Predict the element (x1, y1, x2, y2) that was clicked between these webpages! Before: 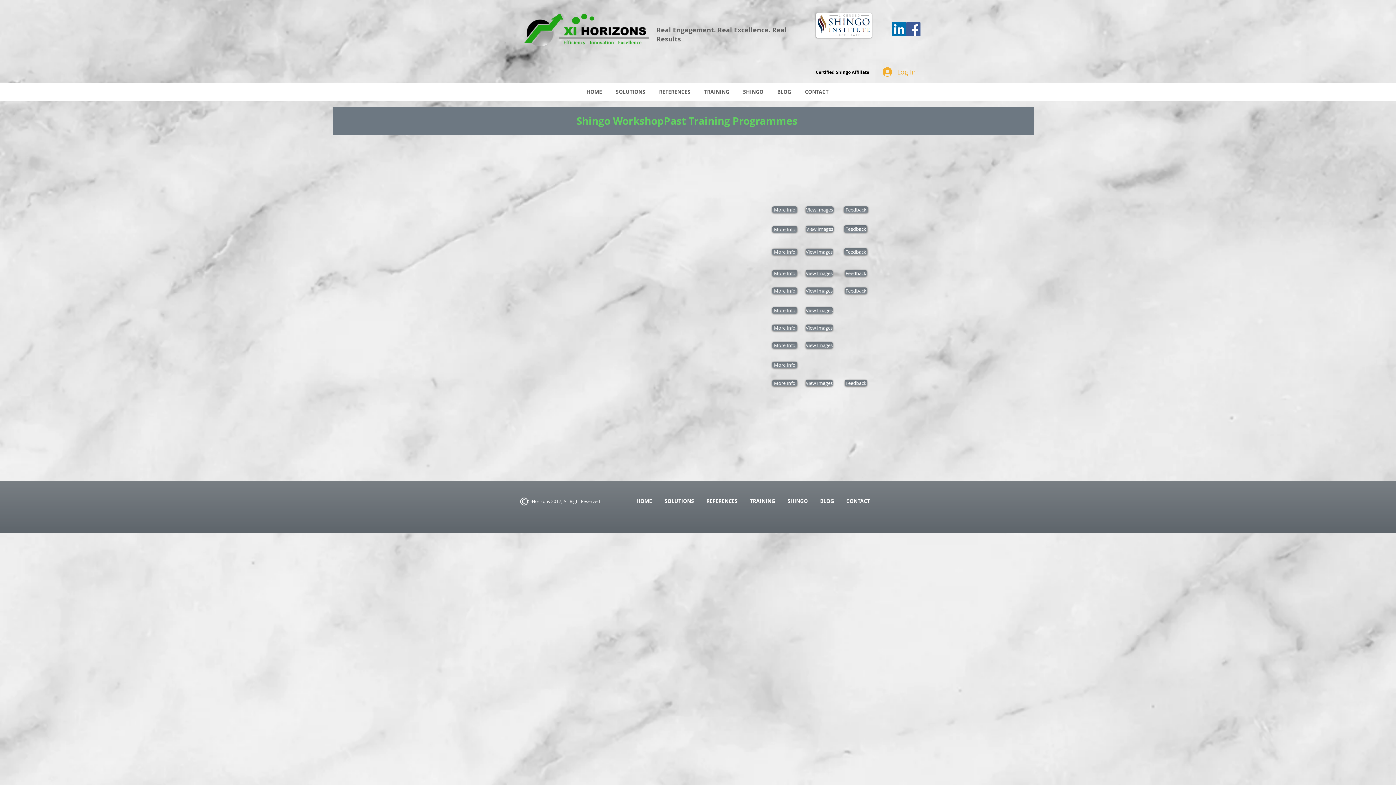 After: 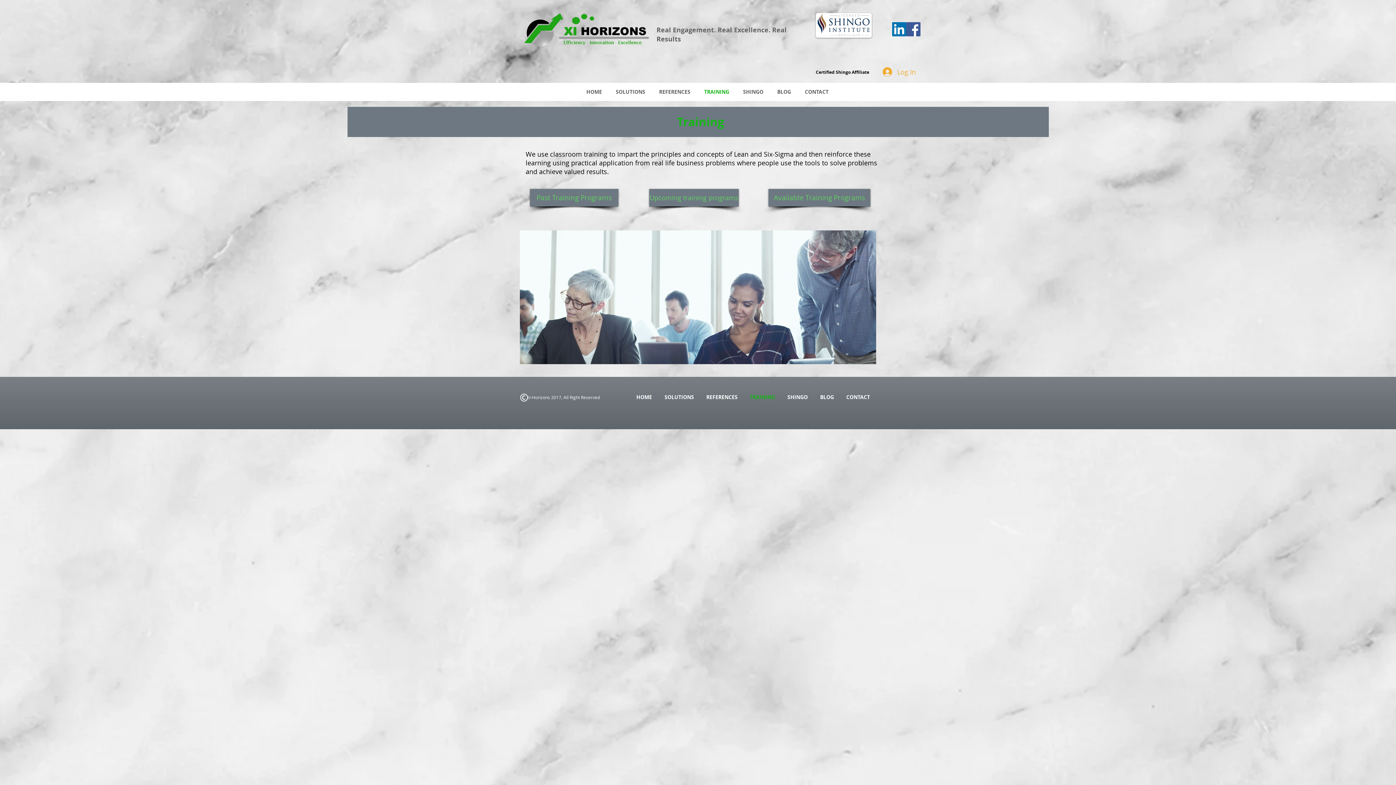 Action: label: TRAINING bbox: (744, 494, 781, 508)